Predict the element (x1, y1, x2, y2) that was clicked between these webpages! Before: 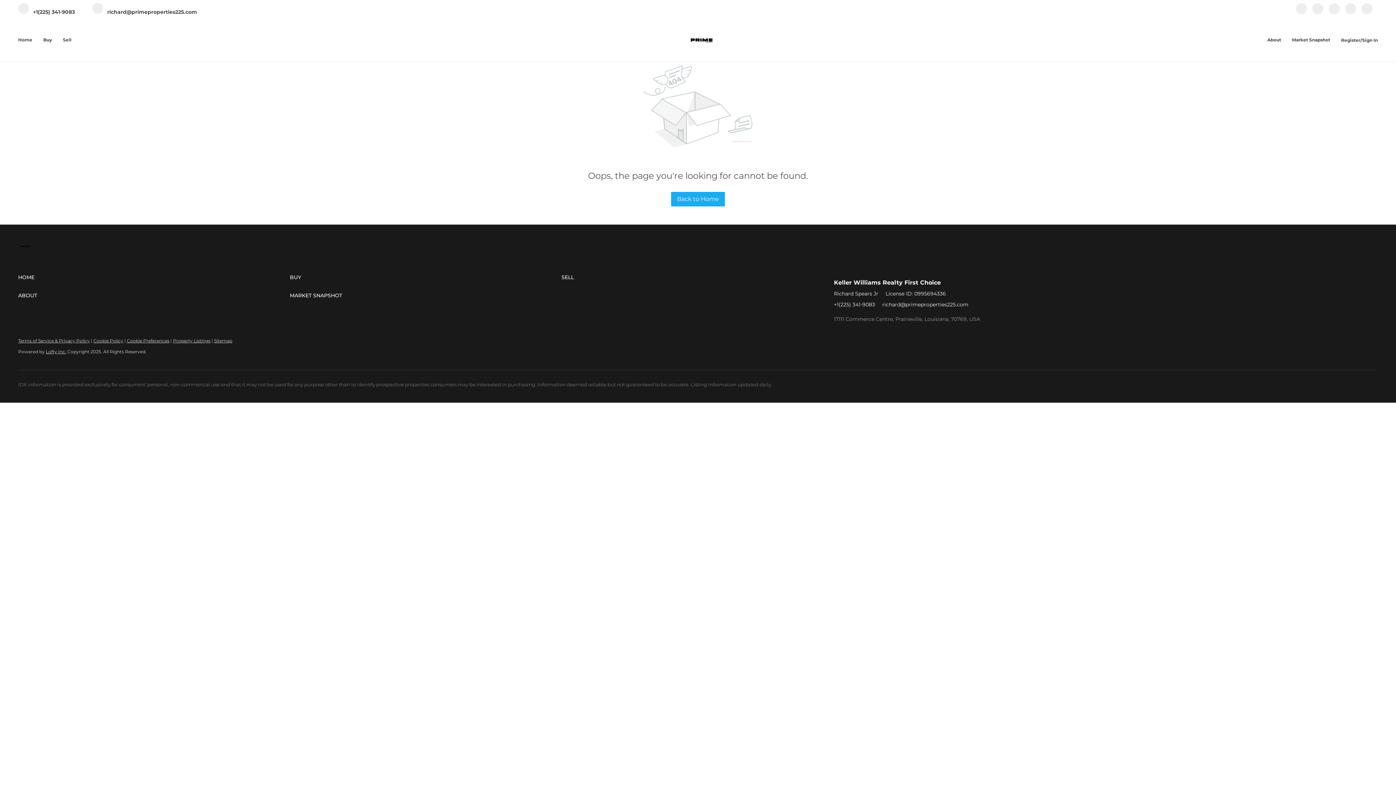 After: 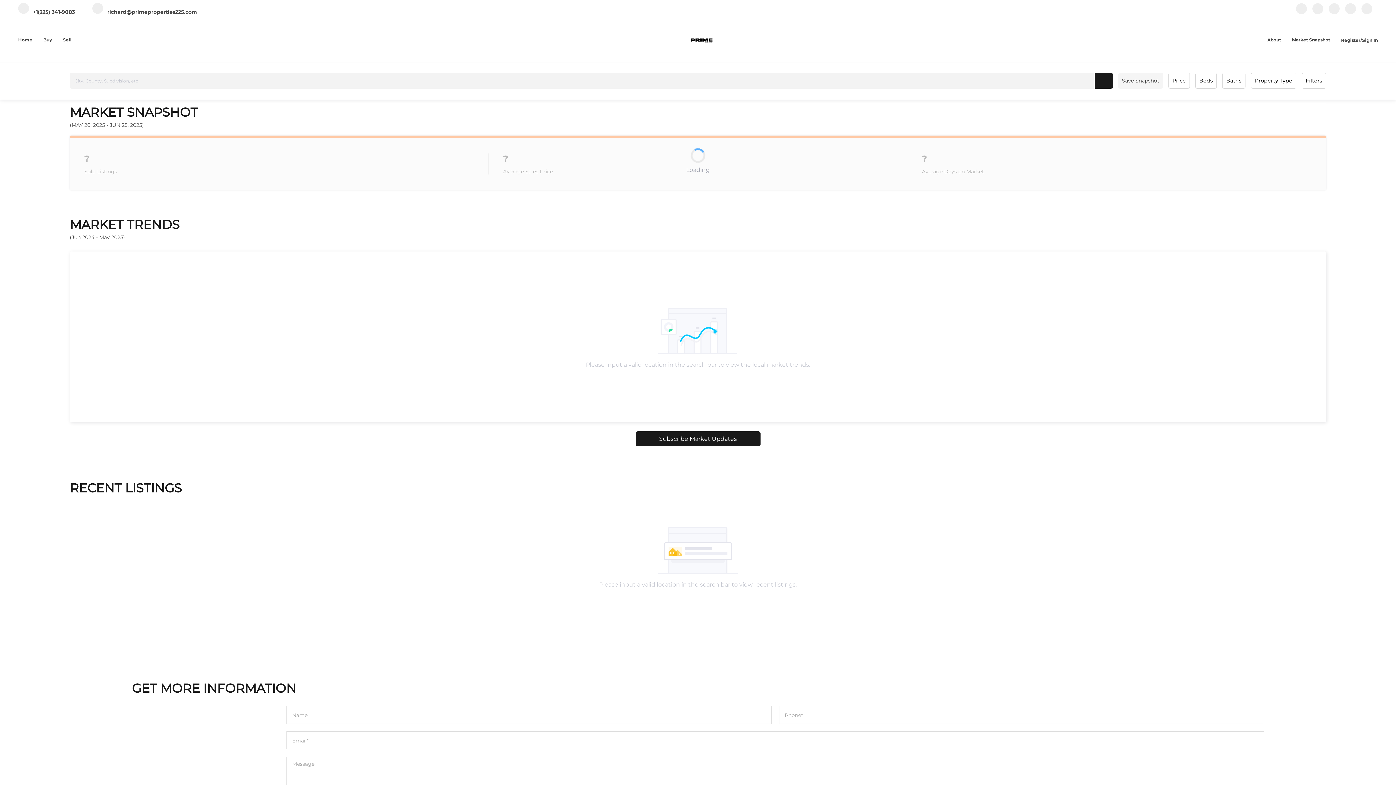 Action: bbox: (289, 290, 561, 301) label: MARKET SNAPSHOT